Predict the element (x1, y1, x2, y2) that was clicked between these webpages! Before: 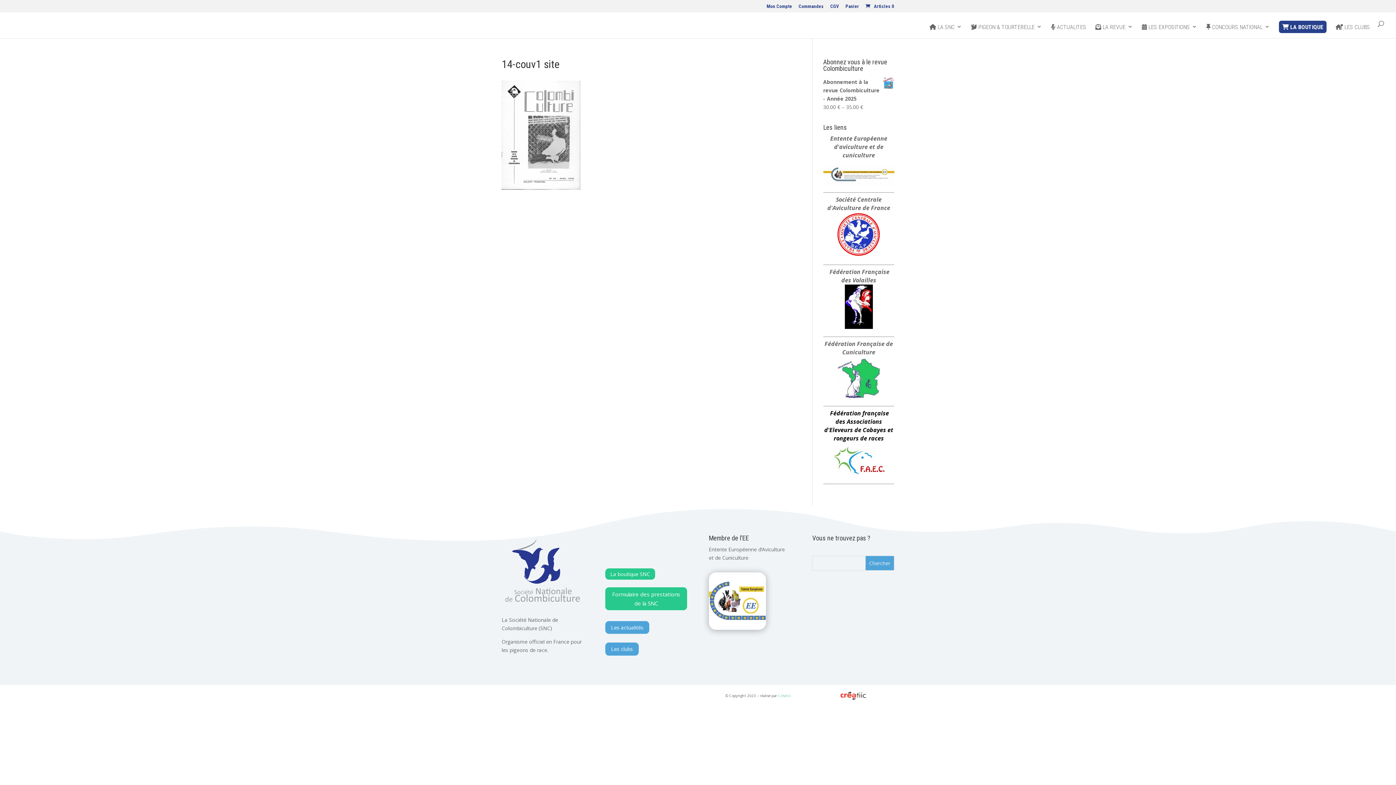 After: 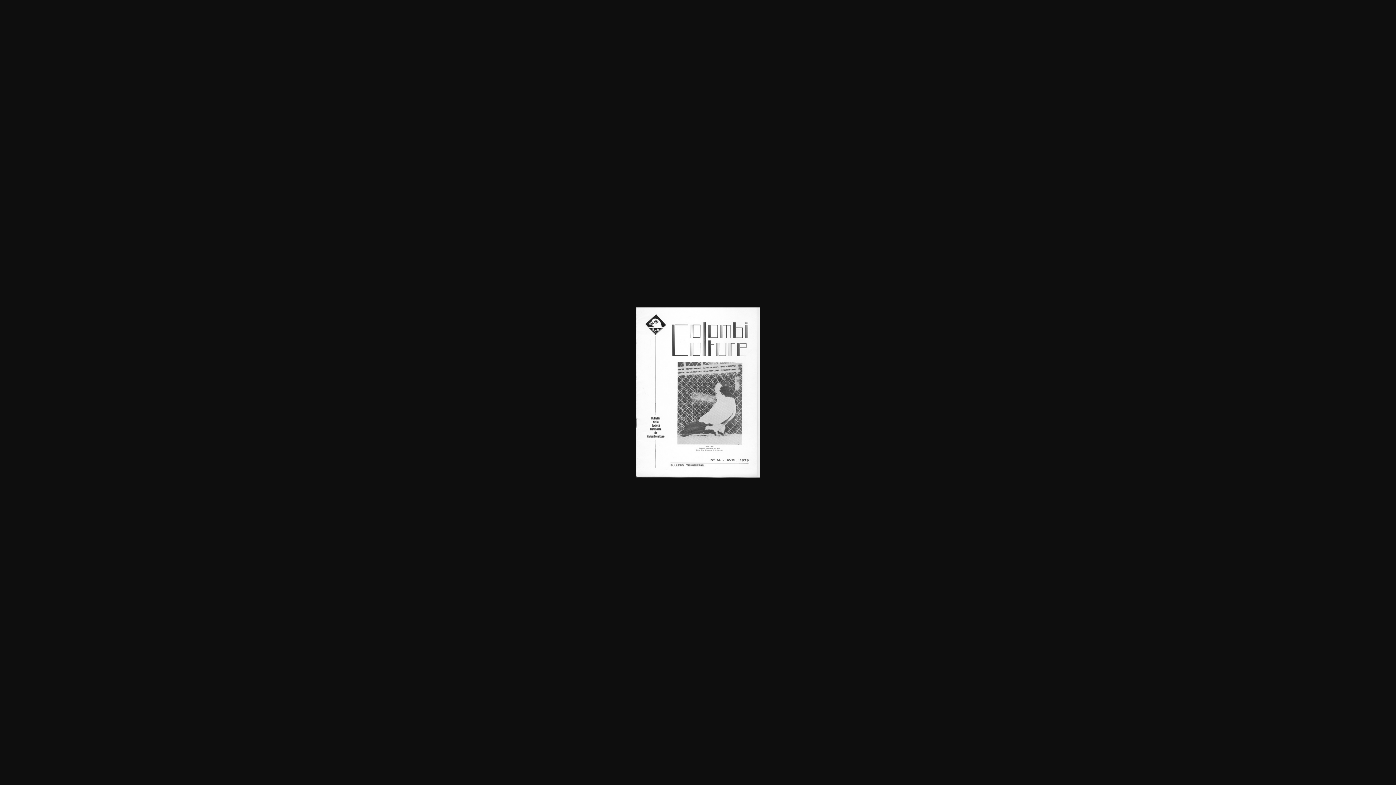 Action: bbox: (501, 184, 581, 191)